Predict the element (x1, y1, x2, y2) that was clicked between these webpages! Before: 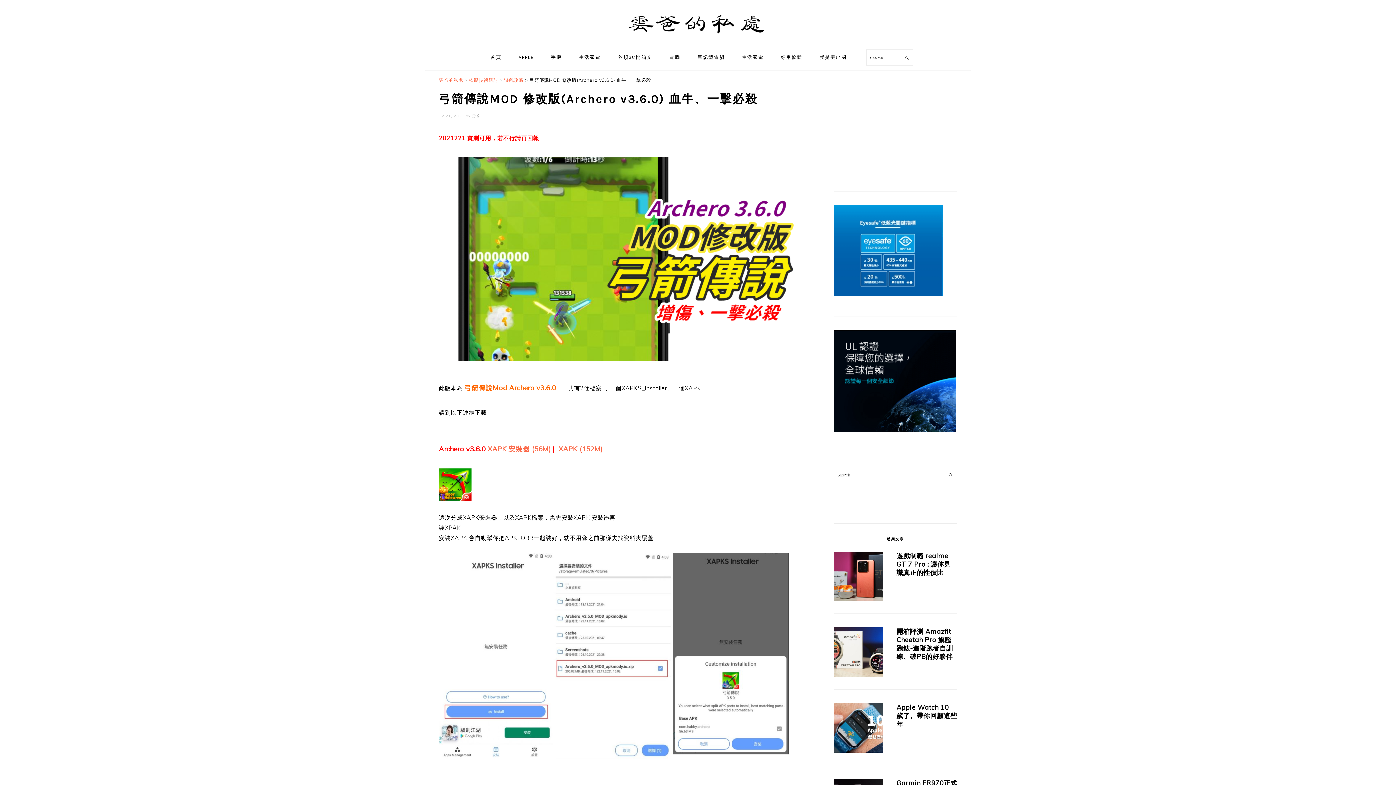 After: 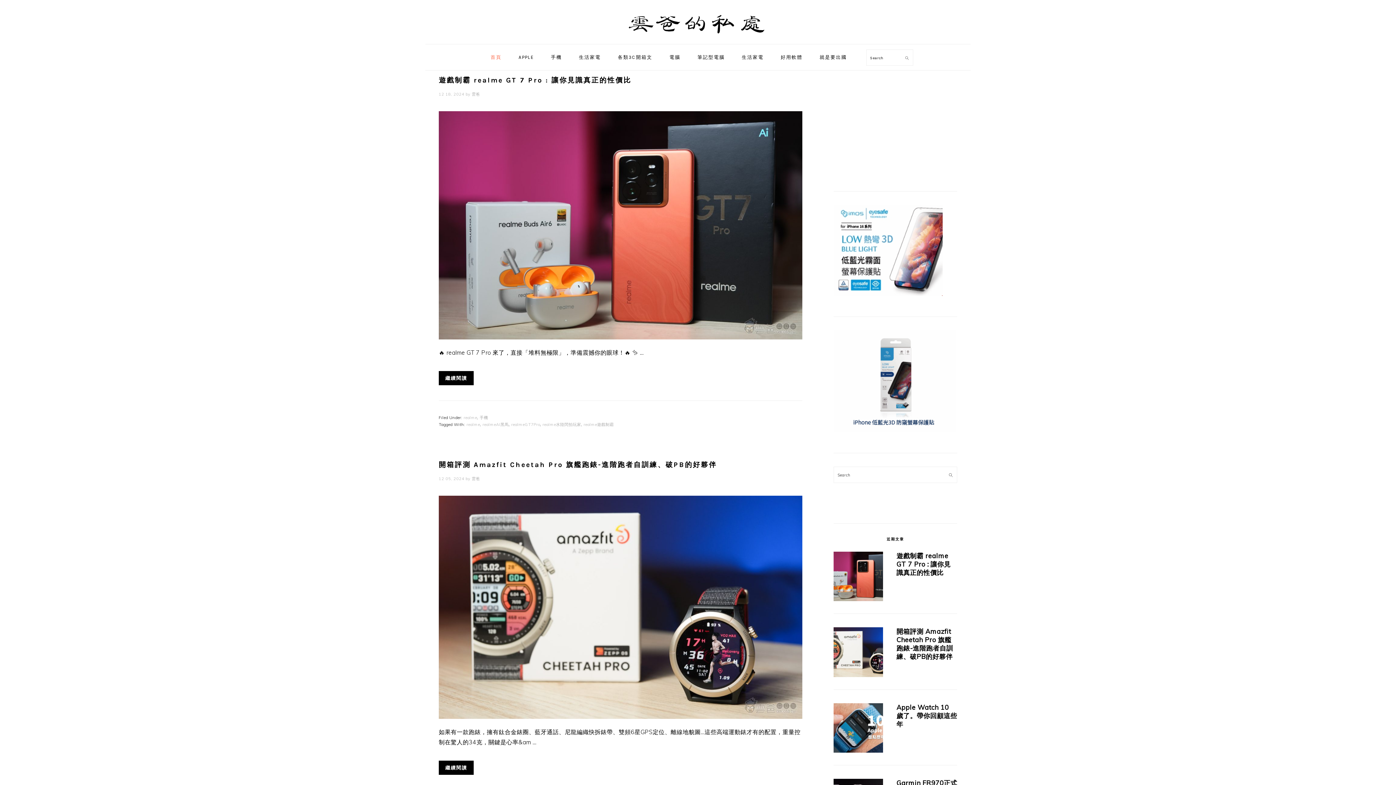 Action: bbox: (483, 46, 509, 67) label: 首頁